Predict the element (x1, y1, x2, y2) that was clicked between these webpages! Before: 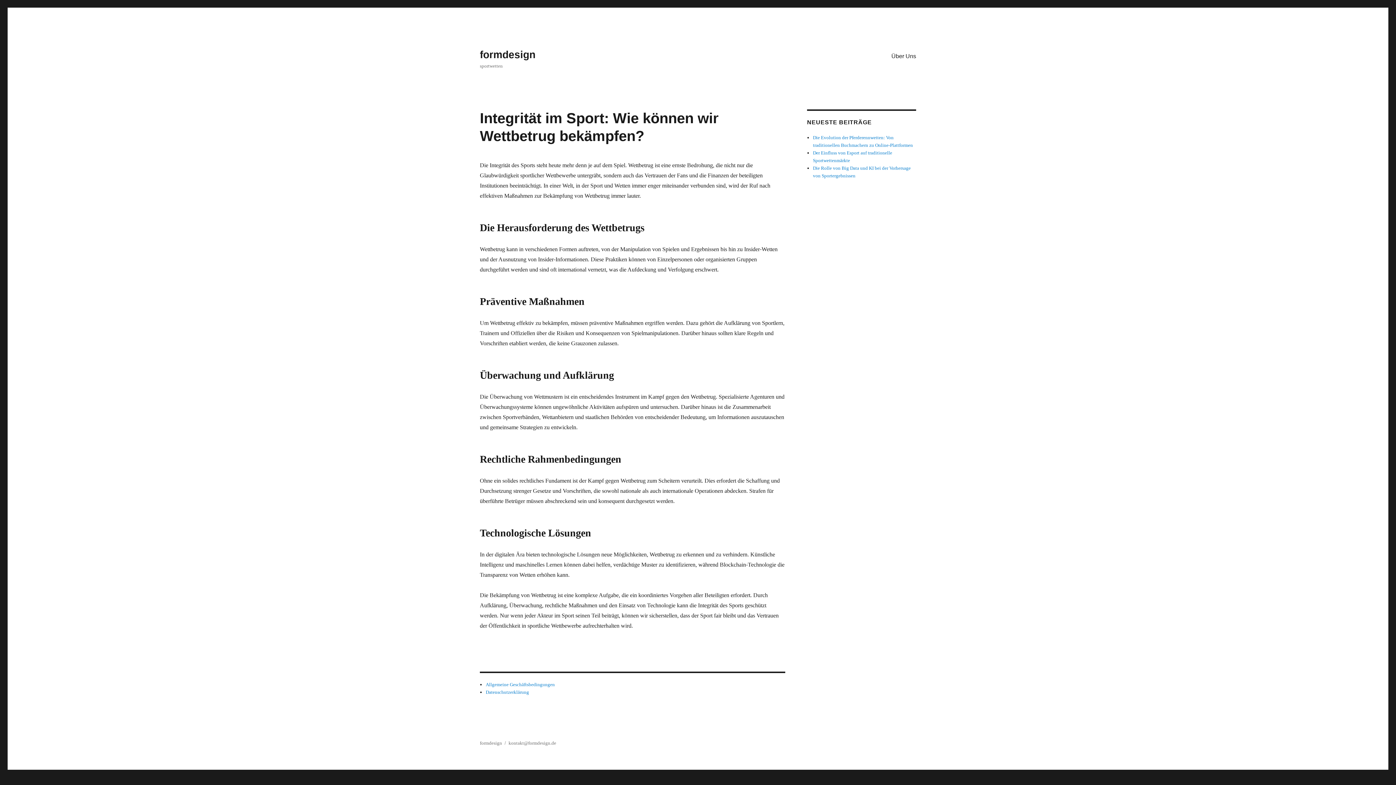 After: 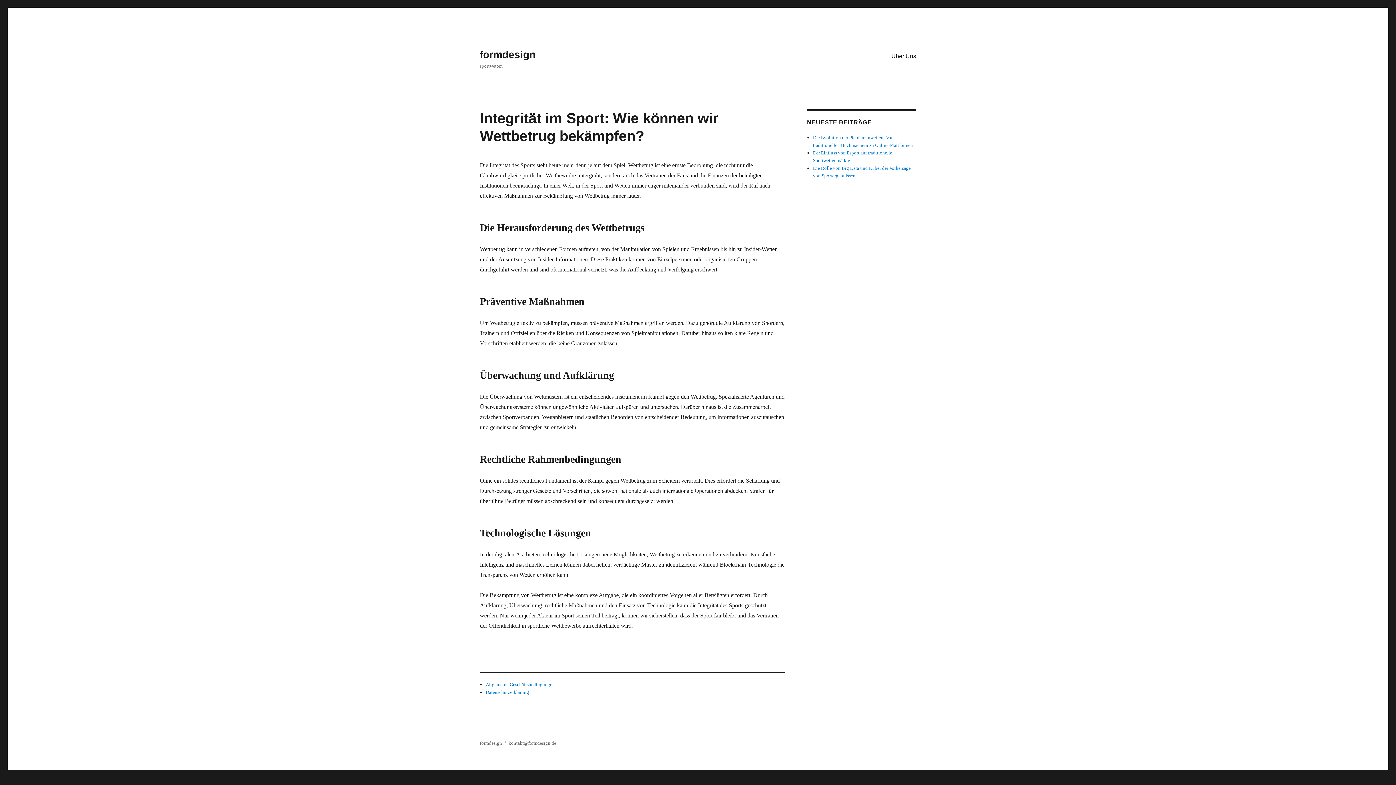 Action: label: formdesign bbox: (480, 49, 535, 60)